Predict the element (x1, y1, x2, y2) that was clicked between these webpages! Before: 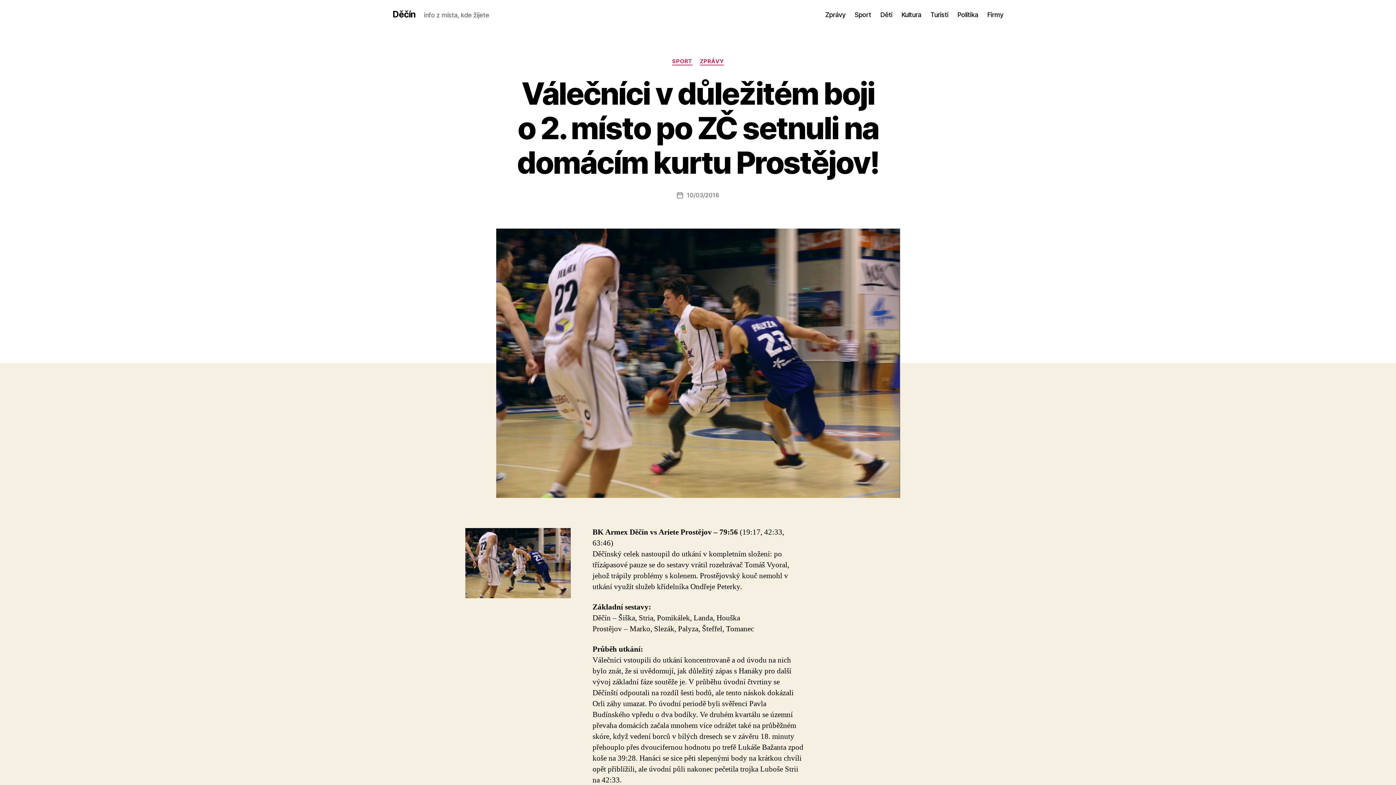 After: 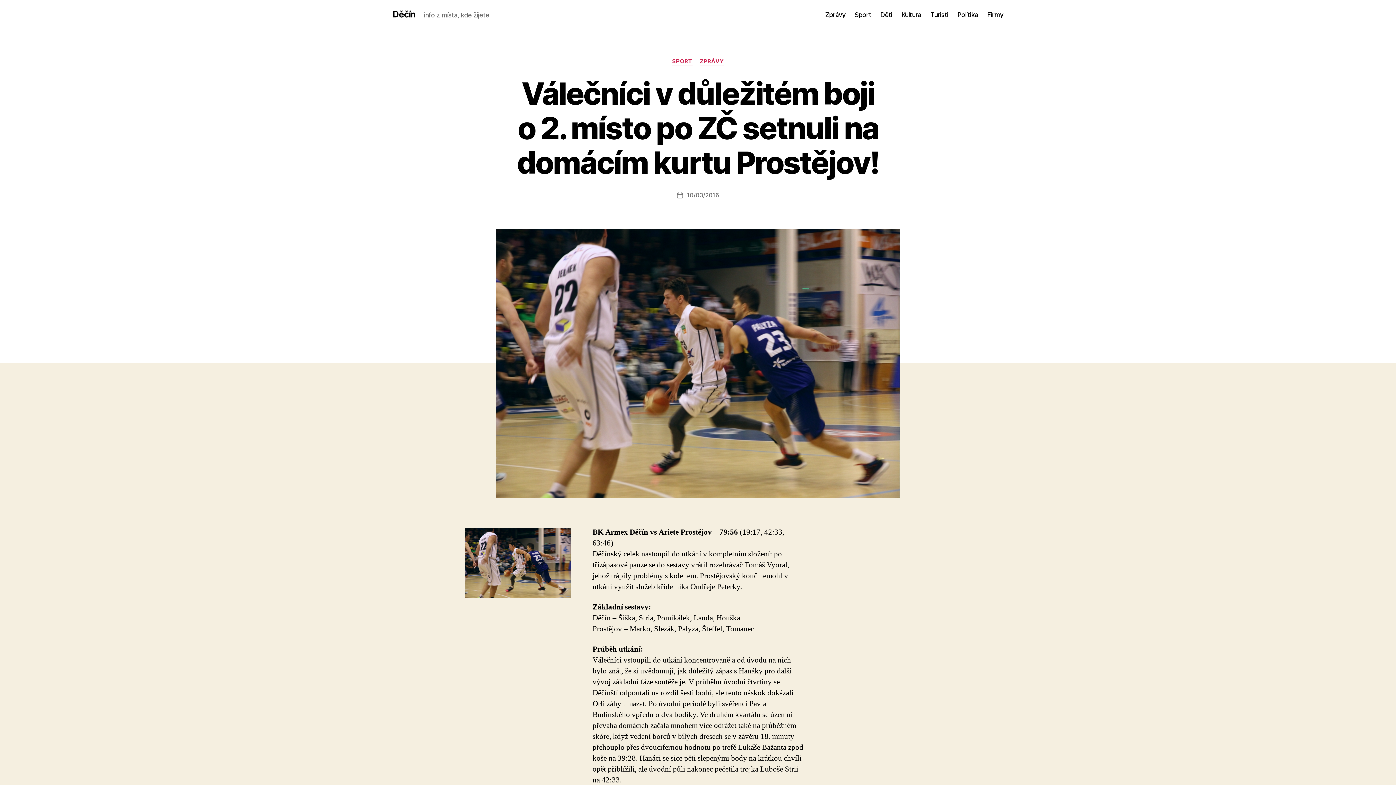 Action: bbox: (687, 191, 719, 198) label: 10/03/2016